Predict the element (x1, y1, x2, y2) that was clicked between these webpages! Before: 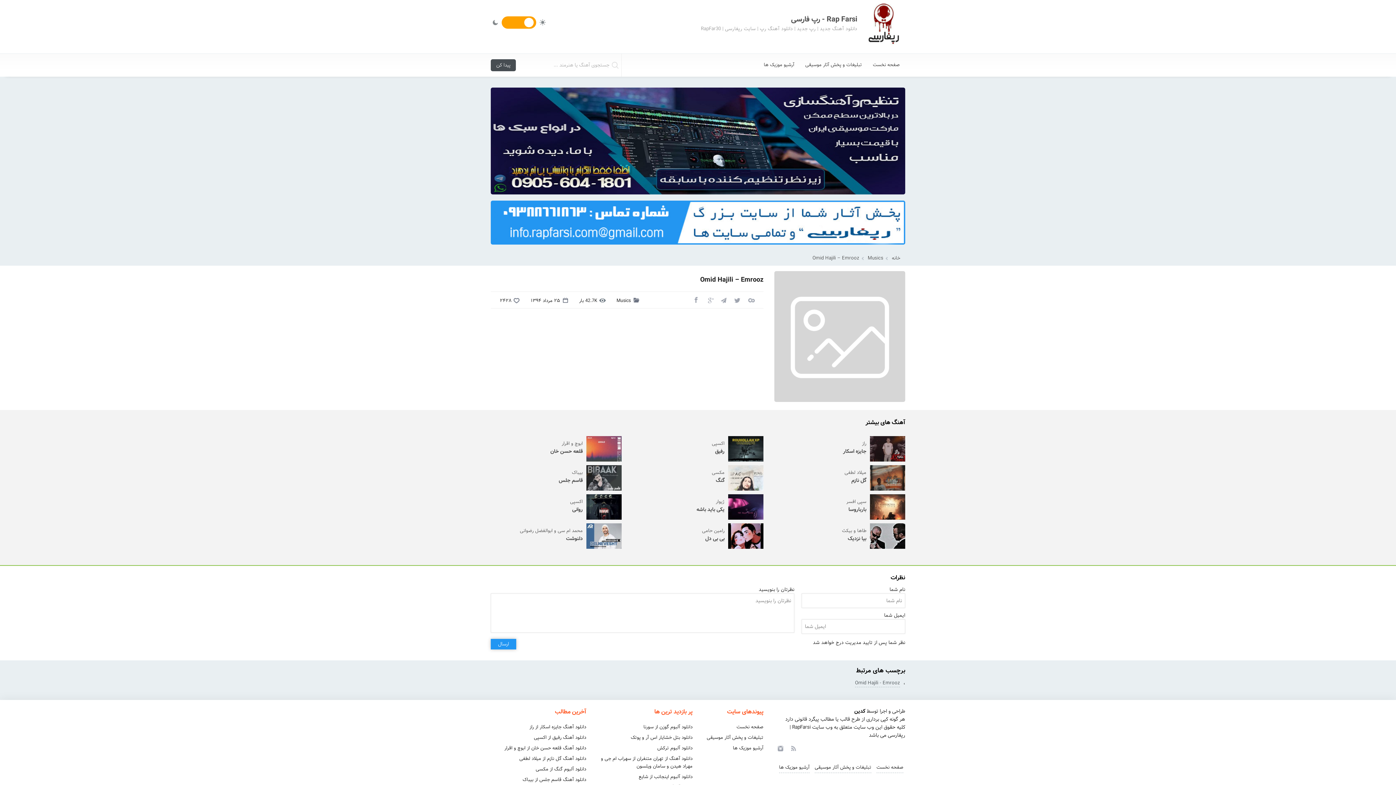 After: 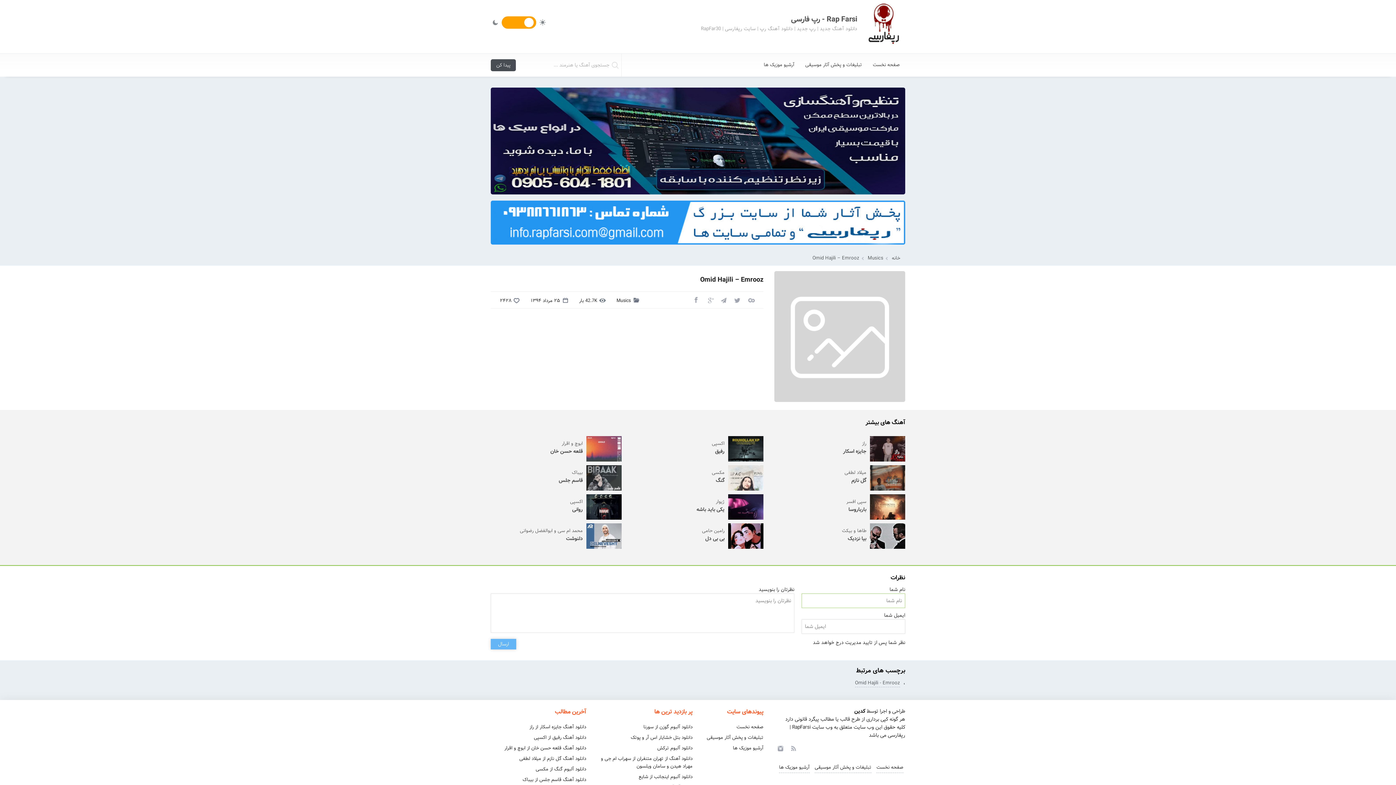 Action: label: ارسال bbox: (490, 639, 516, 649)